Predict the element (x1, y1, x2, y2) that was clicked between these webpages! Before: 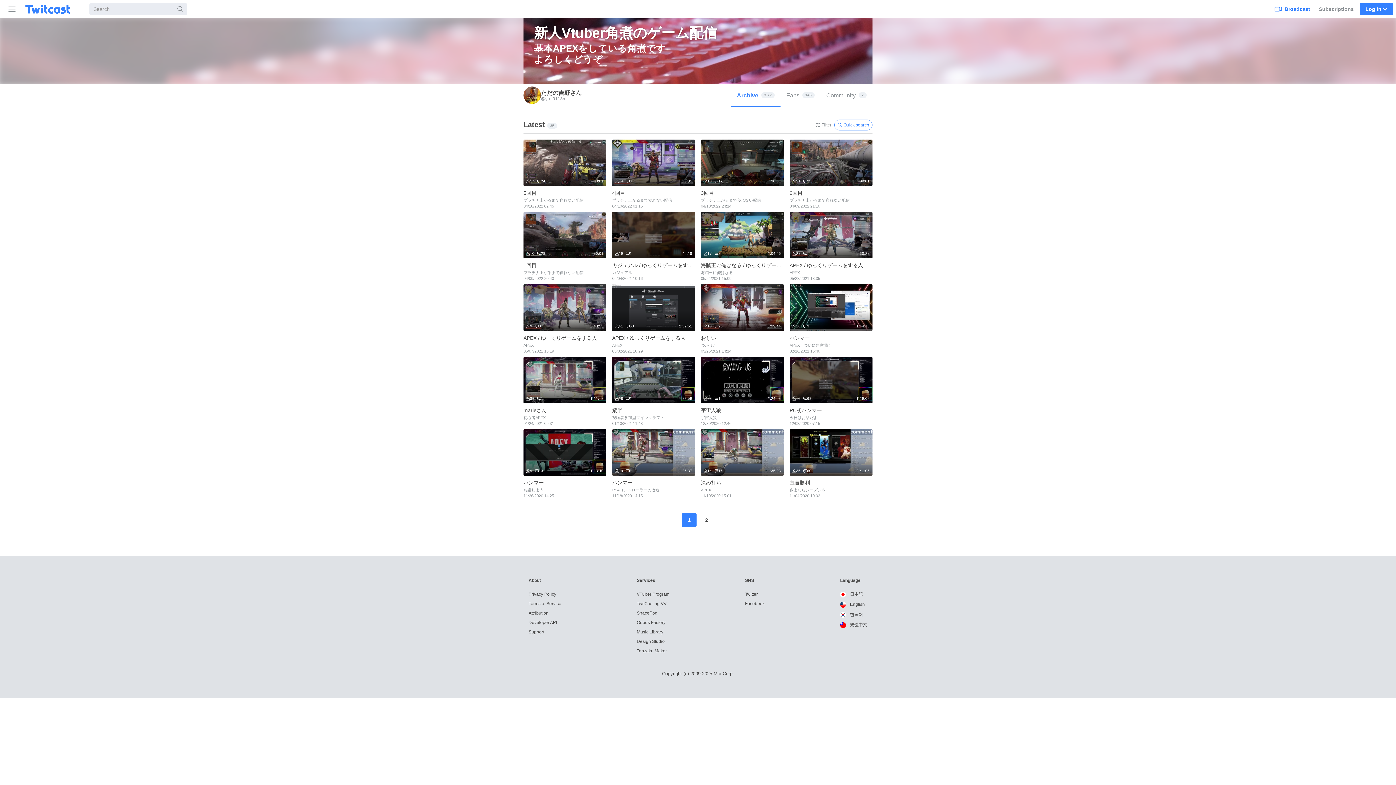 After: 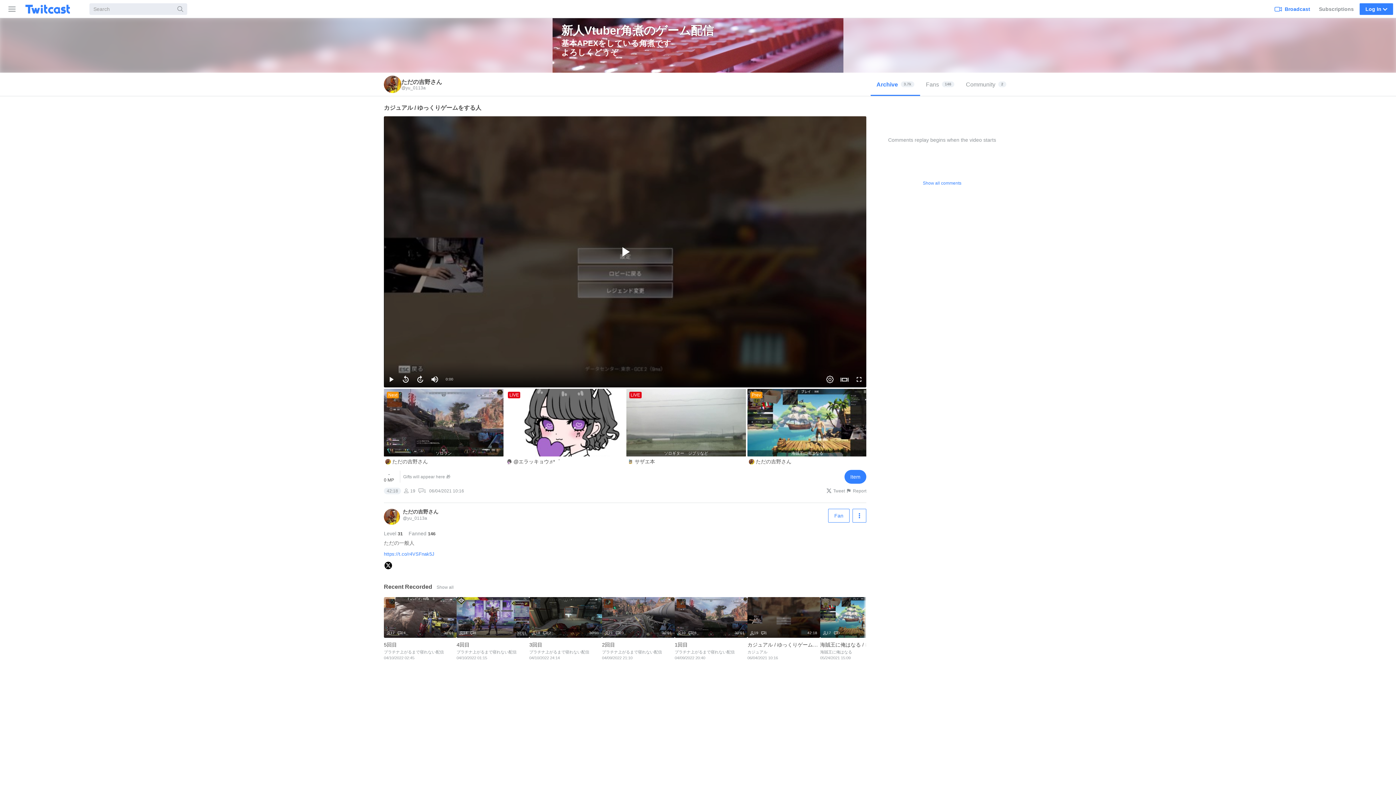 Action: label: 42:18
19
1
カジュアル / ゆっくりゲームをする人  
カジュアル
06/04/2021 10:16 bbox: (612, 212, 695, 284)